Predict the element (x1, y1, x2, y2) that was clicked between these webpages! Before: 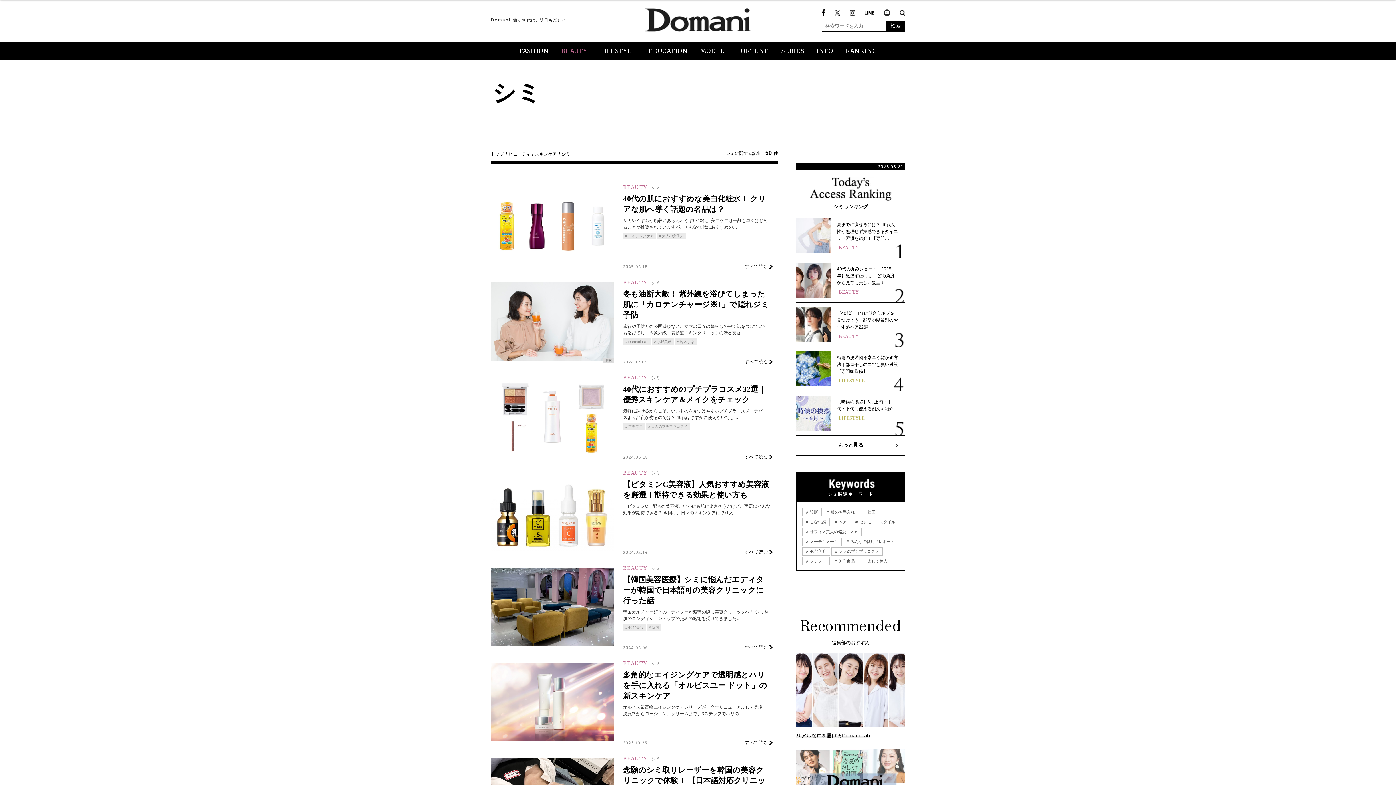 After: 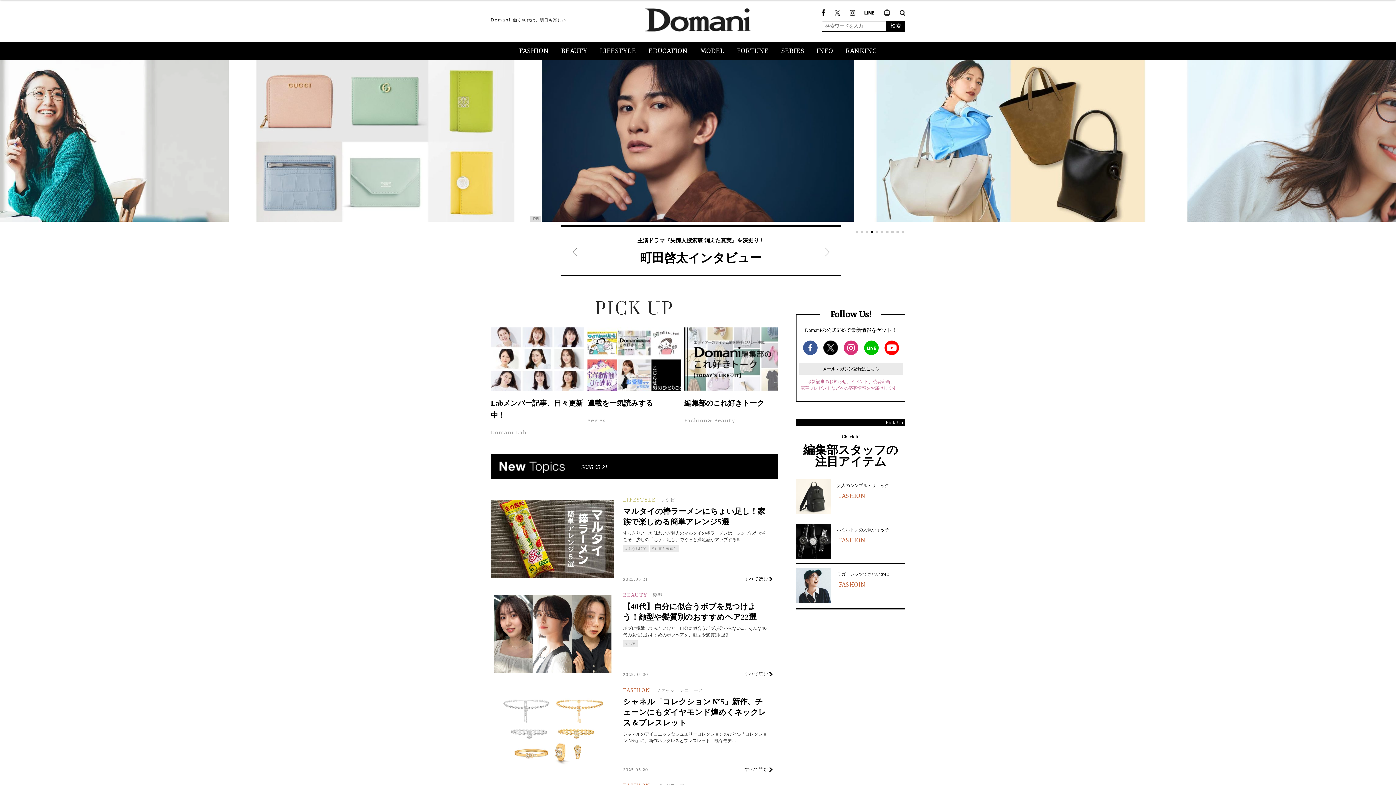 Action: label: トップ bbox: (490, 151, 504, 156)